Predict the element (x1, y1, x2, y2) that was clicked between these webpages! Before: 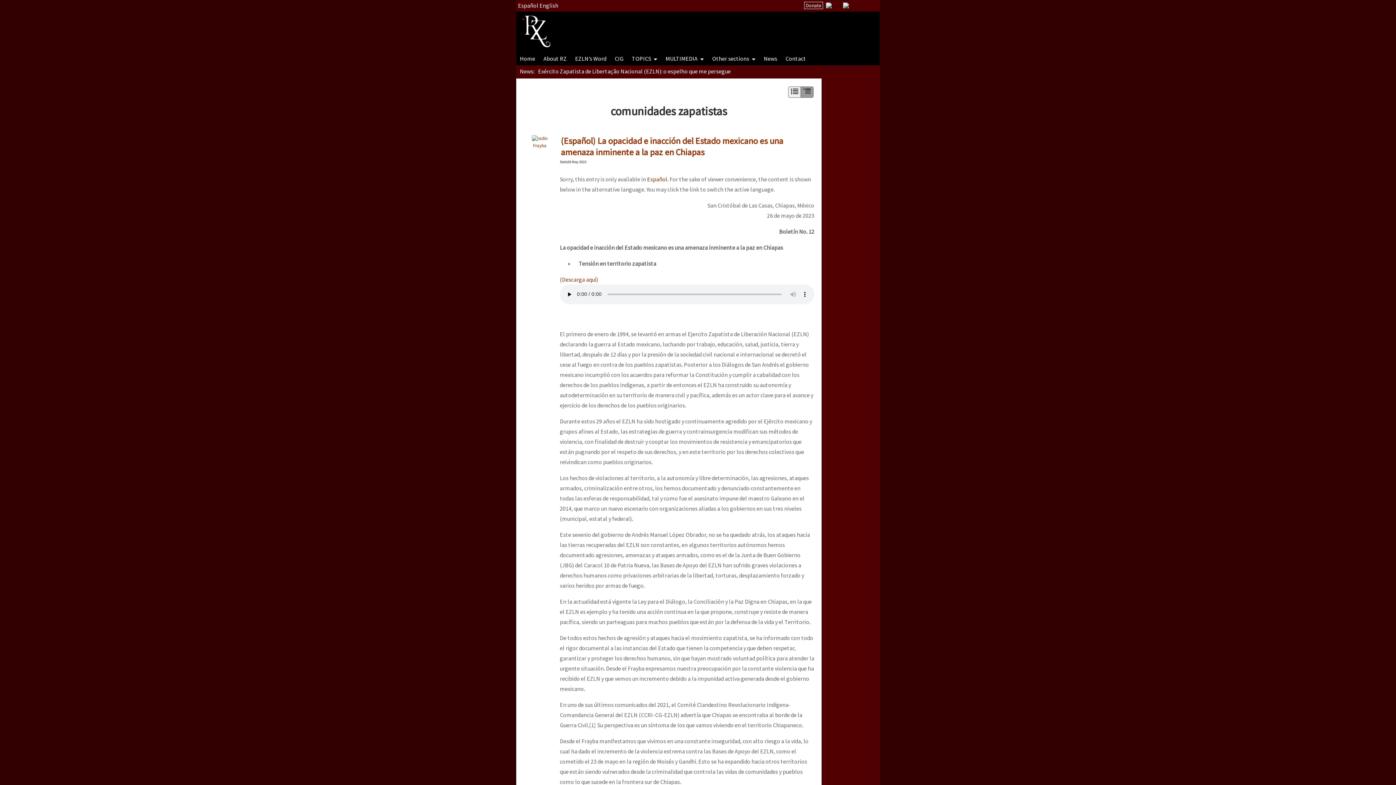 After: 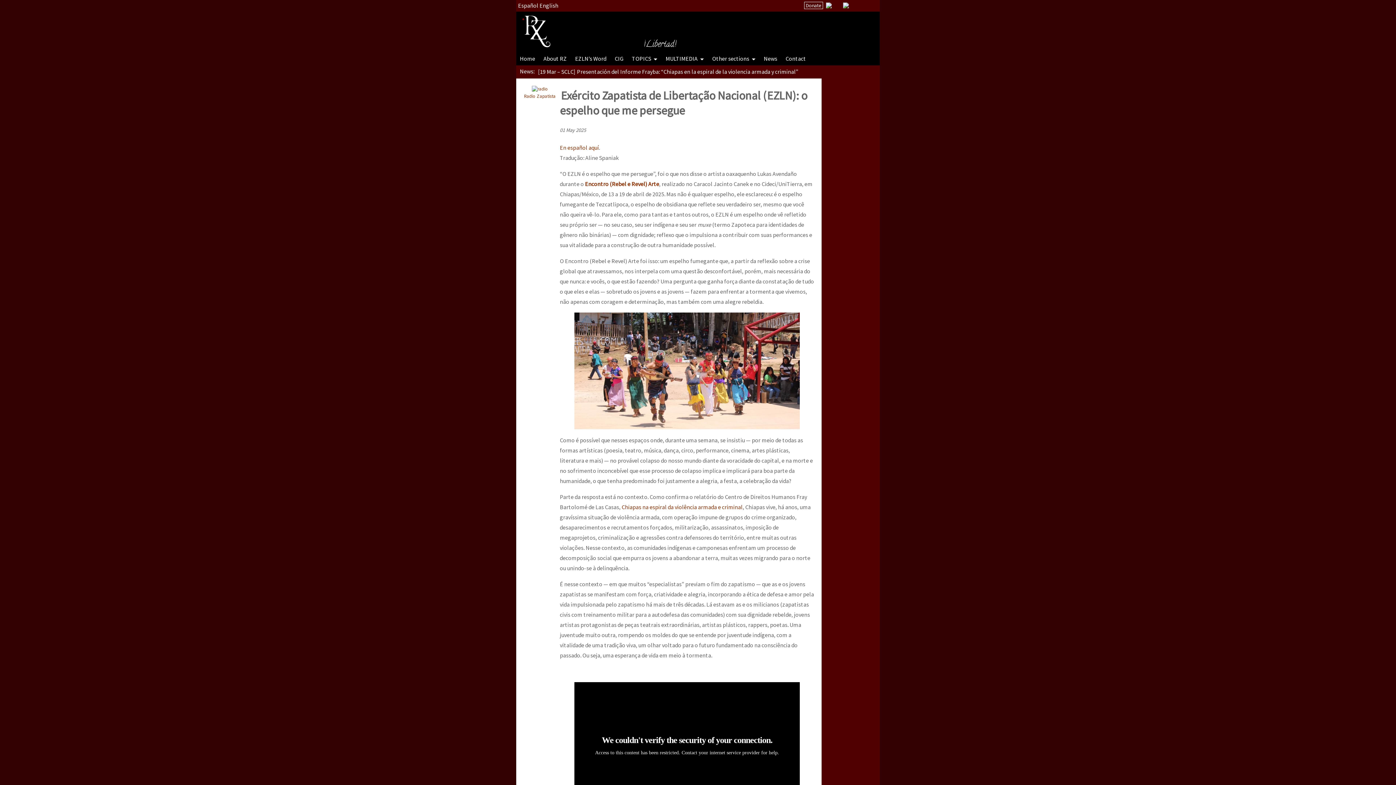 Action: bbox: (538, 67, 730, 74) label: Exército Zapatista de Libertação Nacional (EZLN): o espelho que me persegue